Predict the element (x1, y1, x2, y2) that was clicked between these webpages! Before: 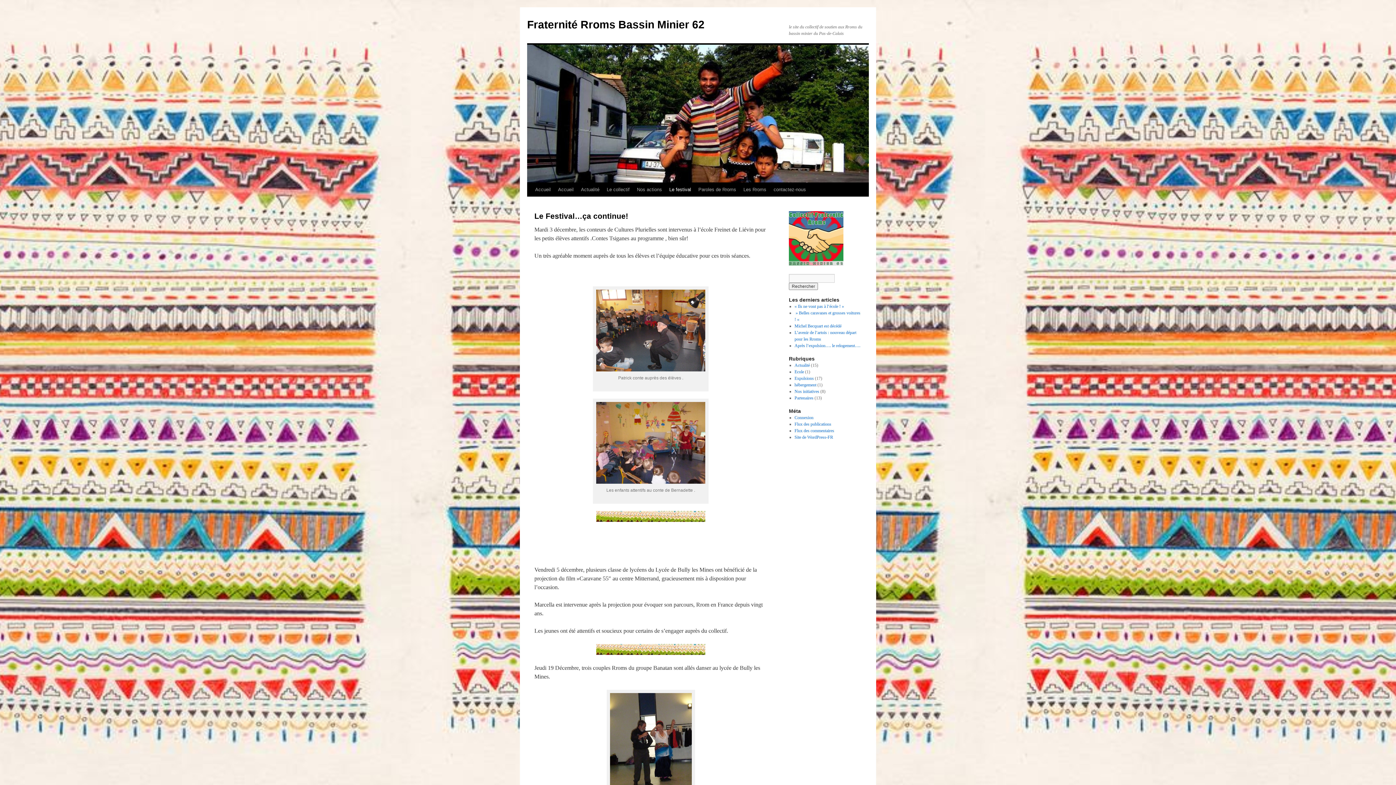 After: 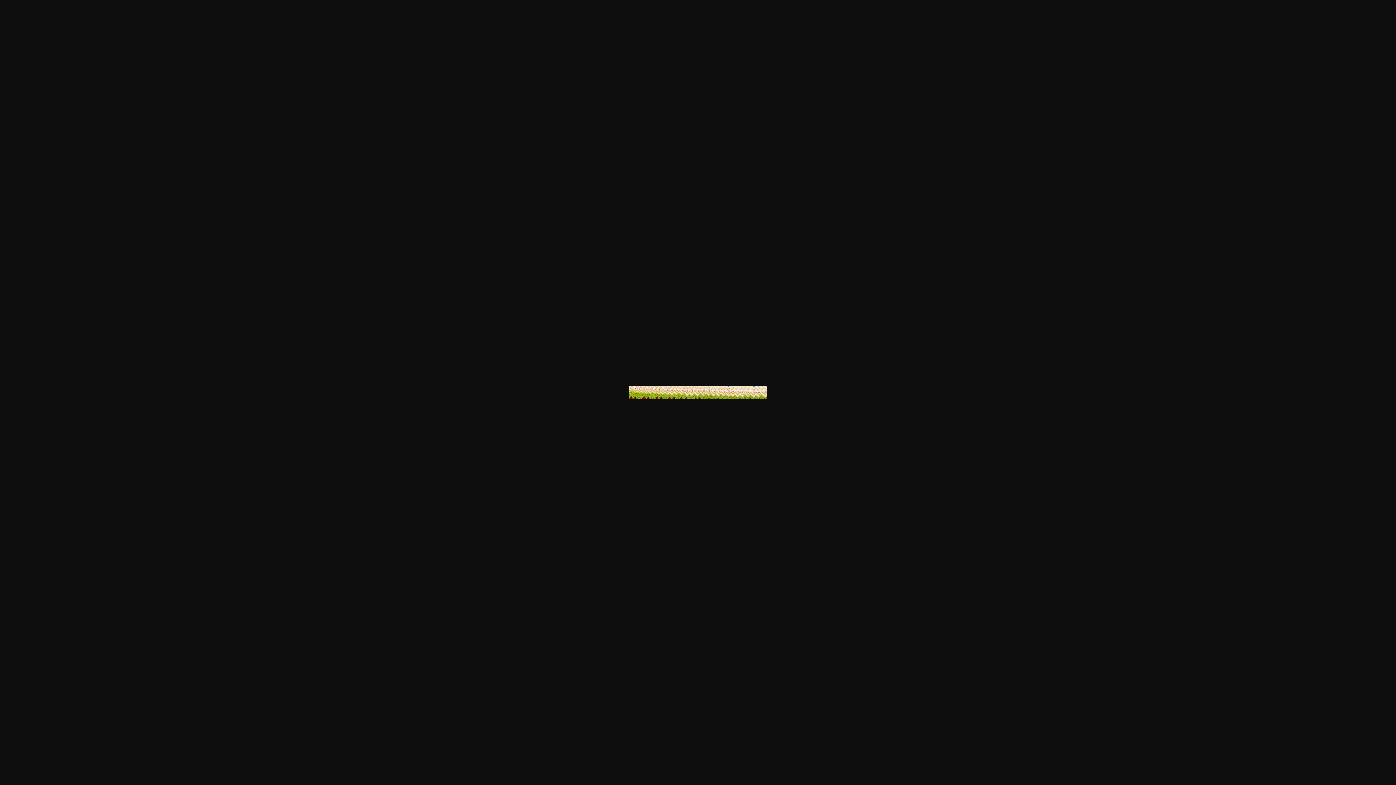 Action: bbox: (534, 511, 767, 522)